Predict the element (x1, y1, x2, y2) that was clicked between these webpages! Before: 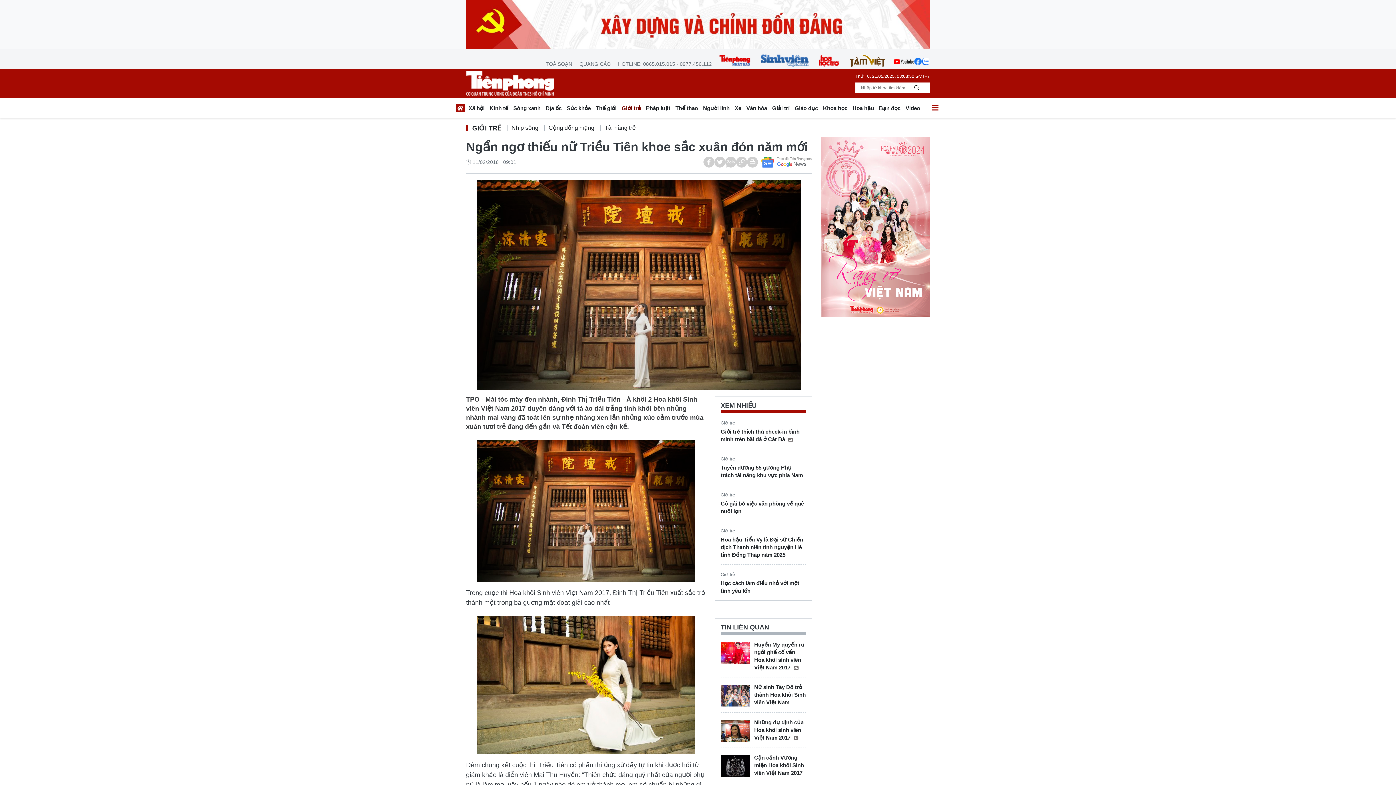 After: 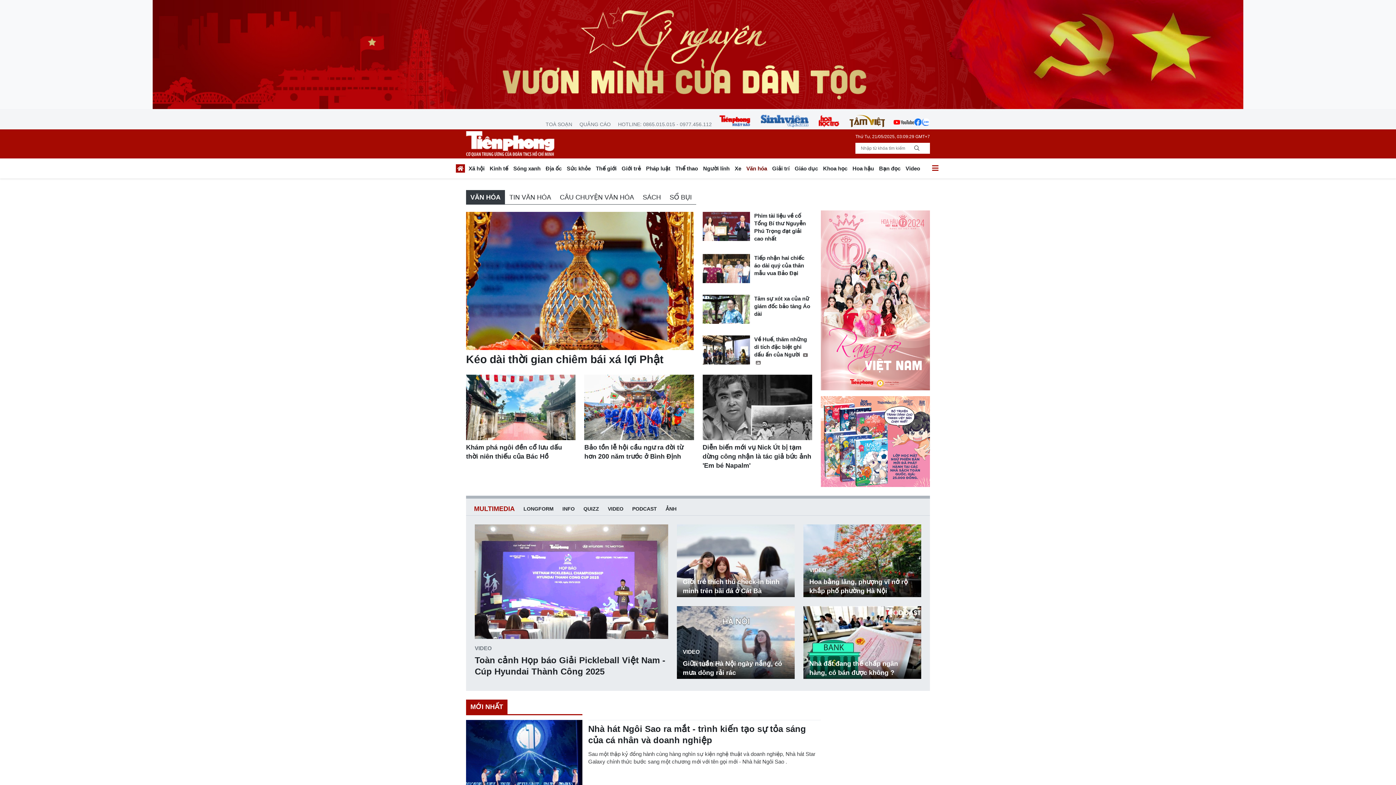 Action: bbox: (744, 102, 769, 115) label: Văn hóa